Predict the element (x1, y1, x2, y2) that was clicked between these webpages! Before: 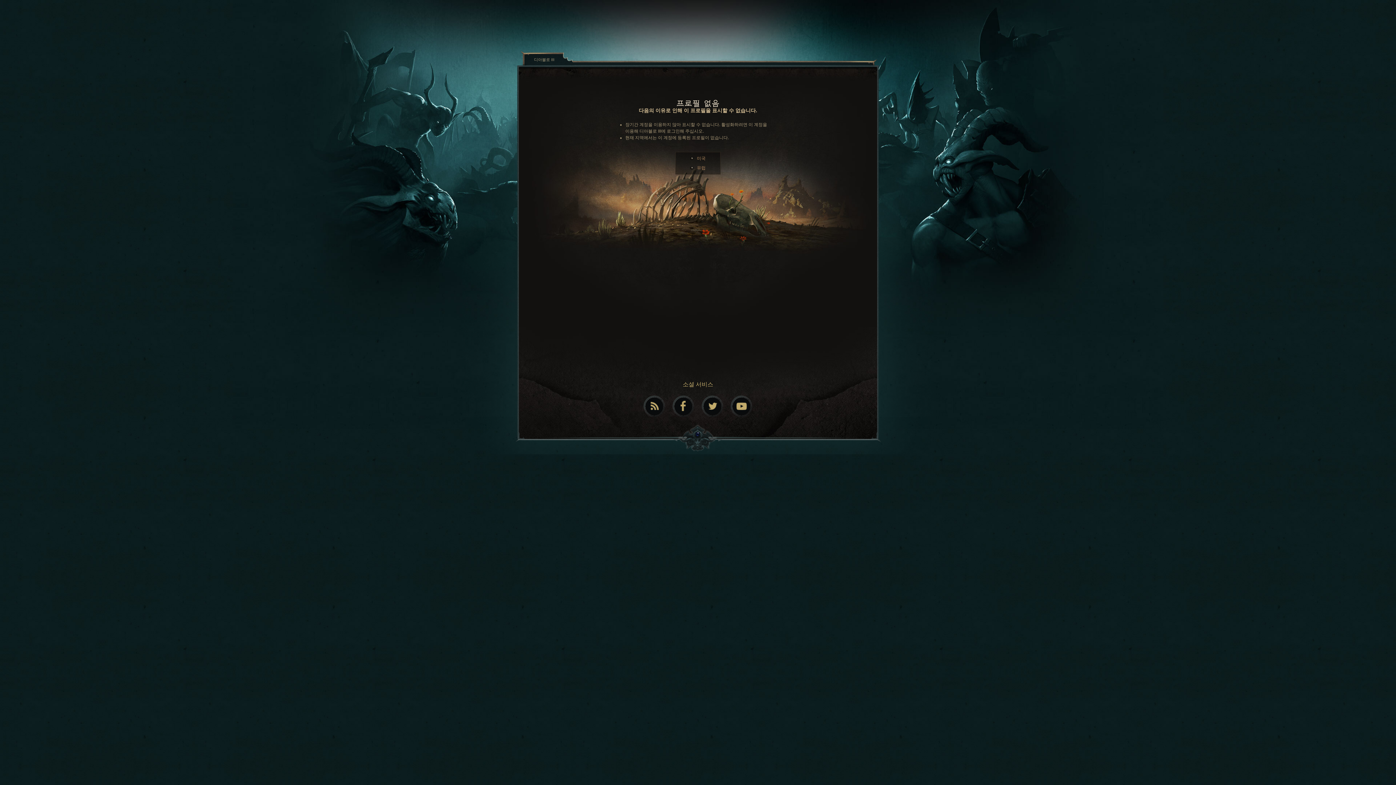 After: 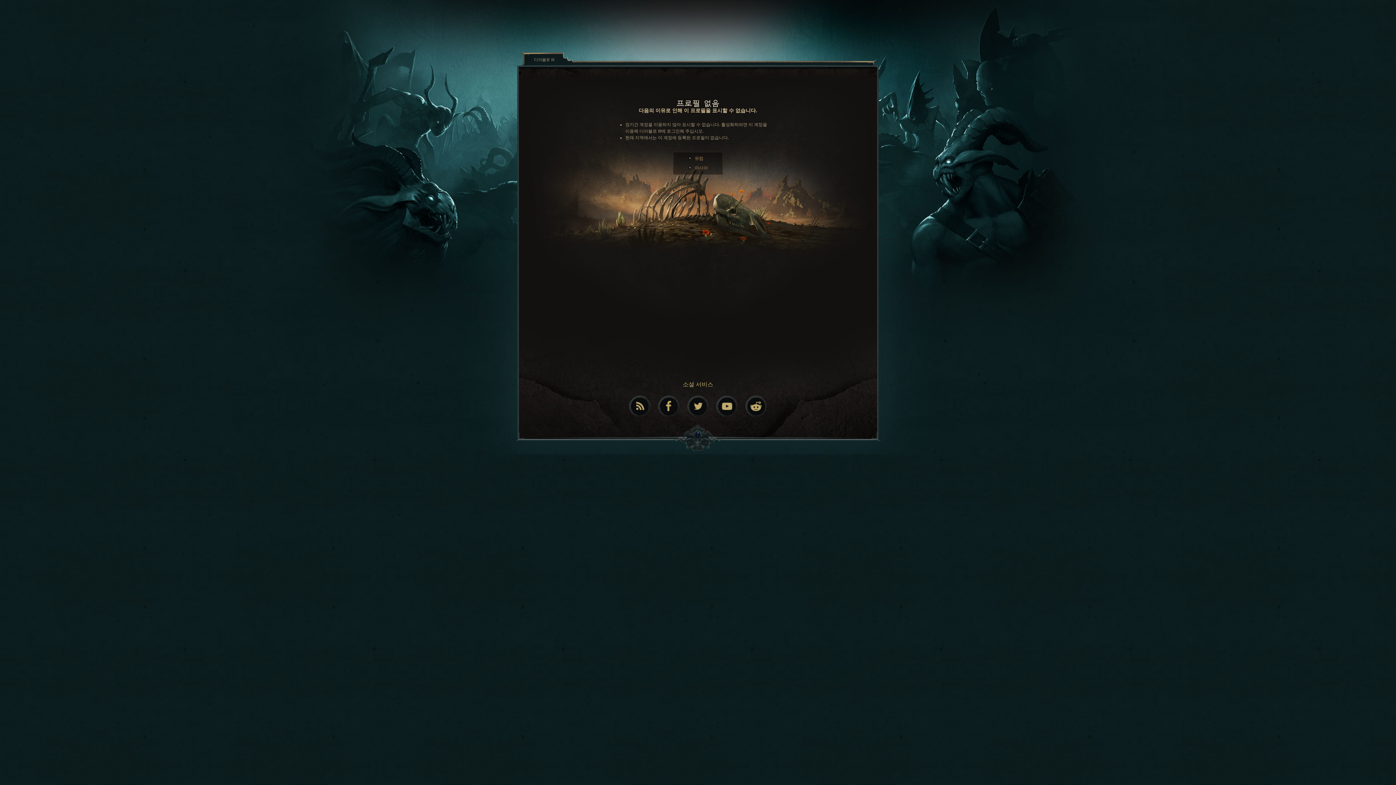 Action: label: 미국 bbox: (697, 156, 705, 161)